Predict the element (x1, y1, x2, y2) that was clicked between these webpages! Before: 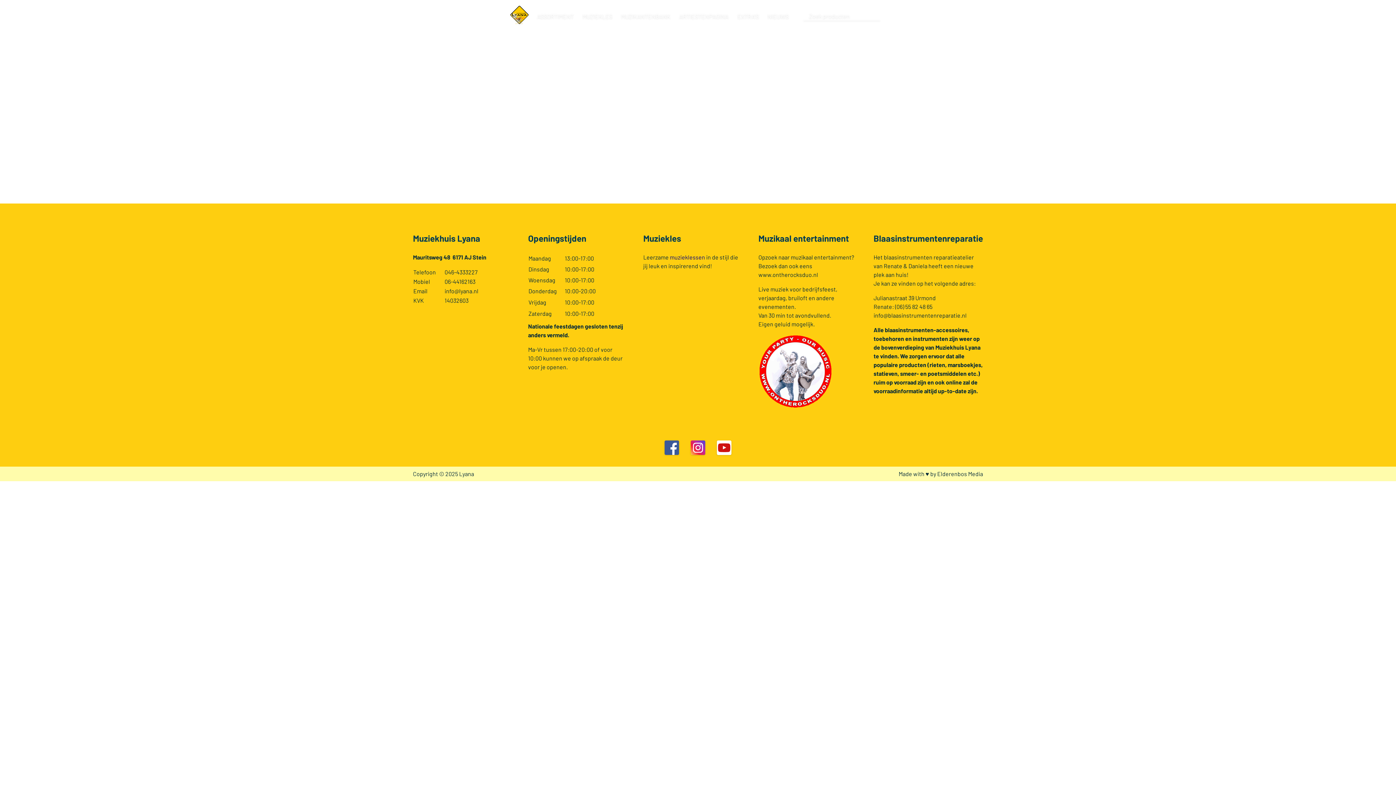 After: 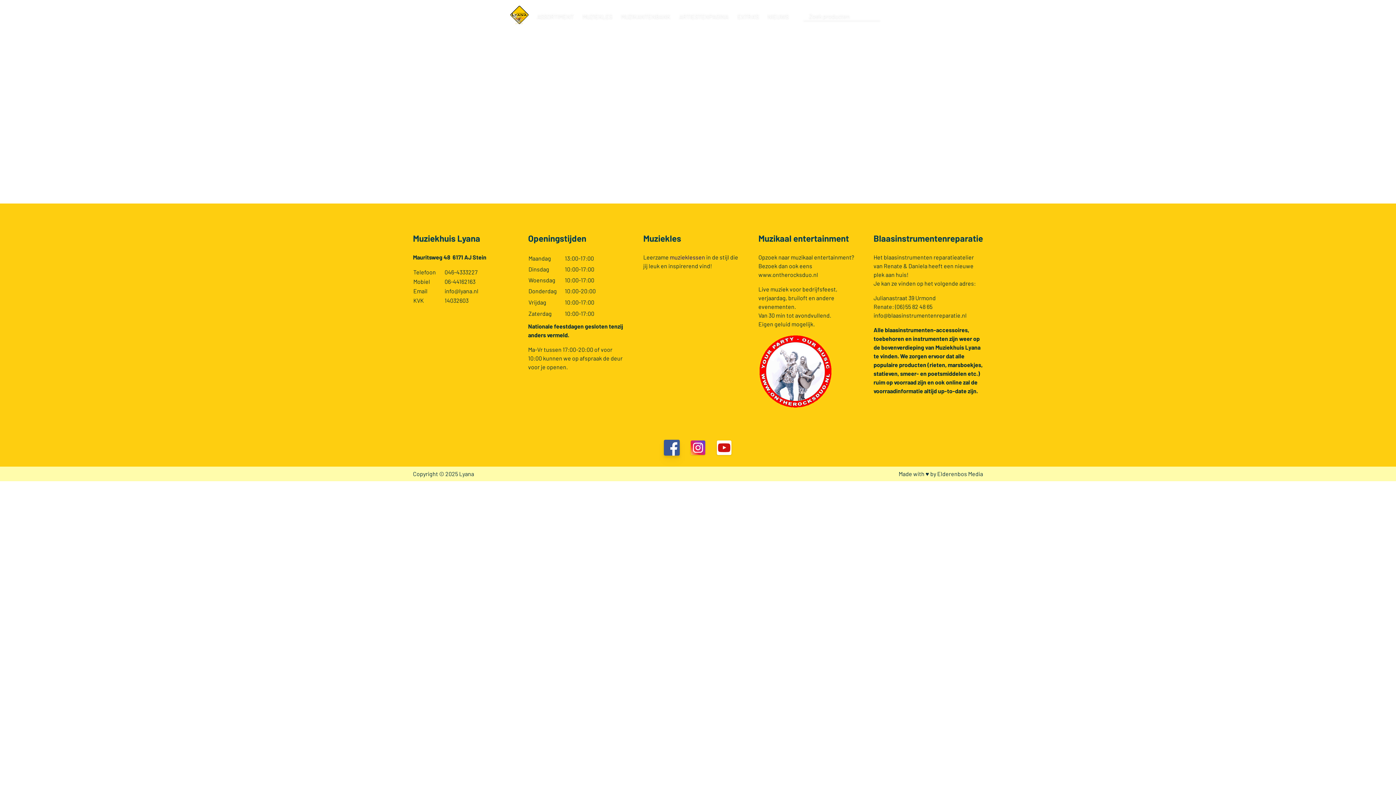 Action: bbox: (664, 440, 679, 455)